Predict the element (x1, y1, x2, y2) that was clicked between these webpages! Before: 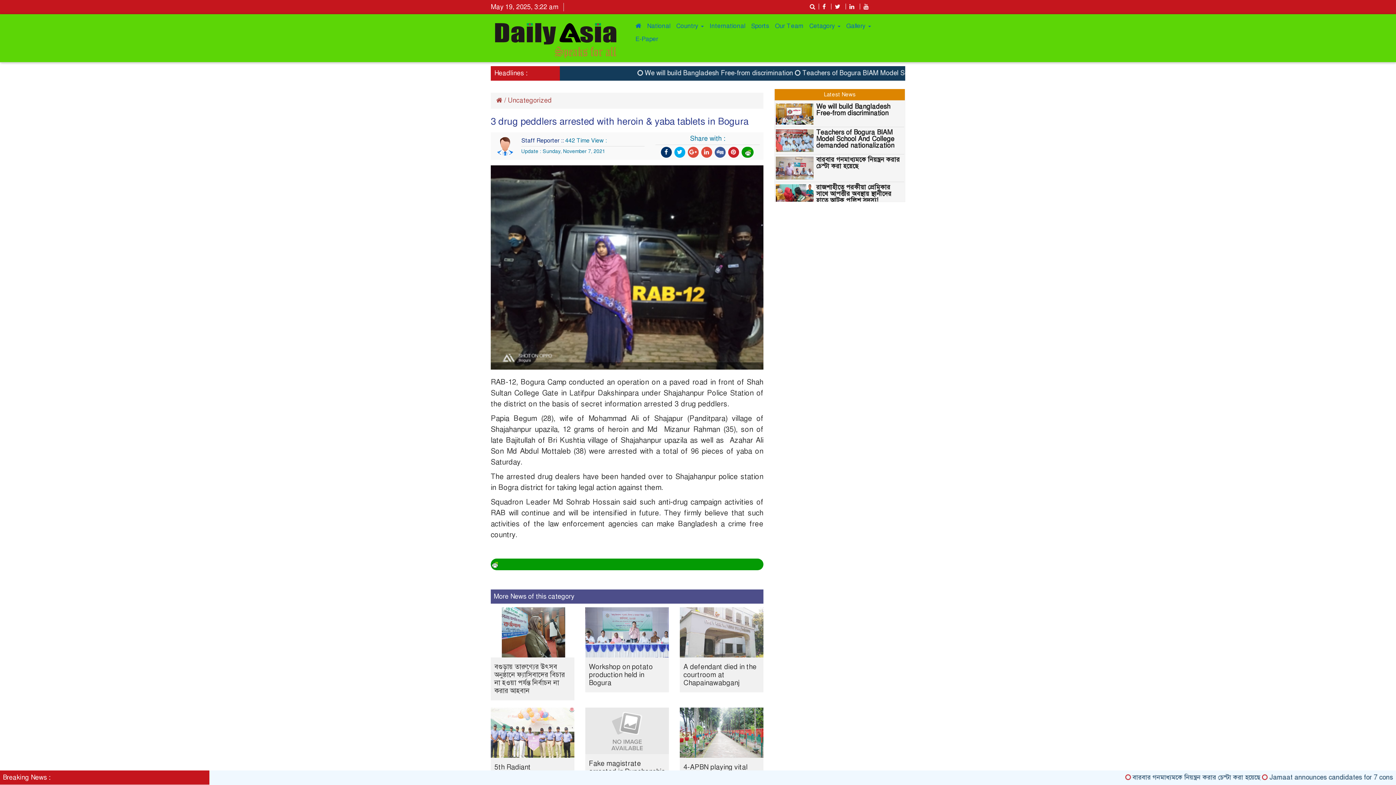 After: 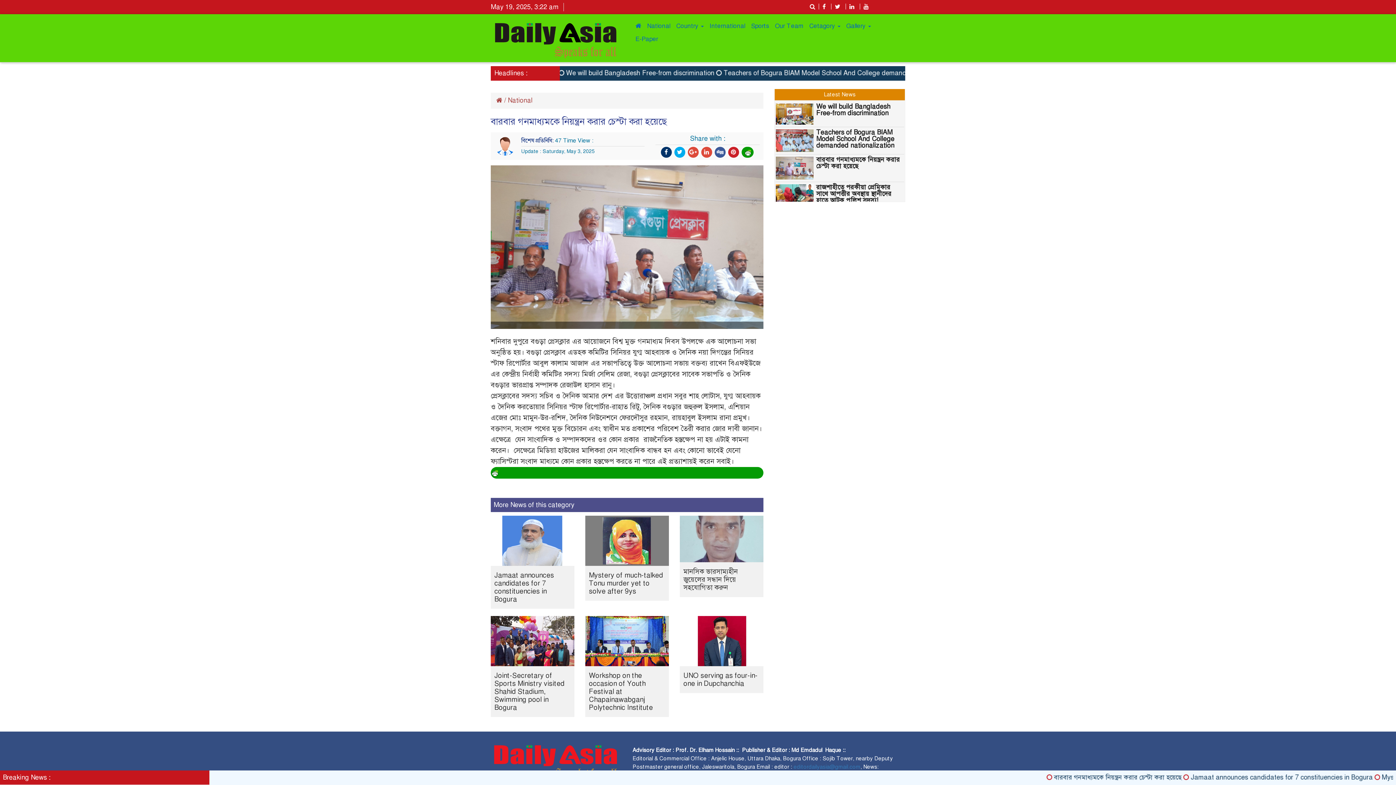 Action: bbox: (816, 155, 900, 170) label: বারবার গনমাধ্যমকে নিয়ন্ত্রন করার চেস্টা করা হয়েছে